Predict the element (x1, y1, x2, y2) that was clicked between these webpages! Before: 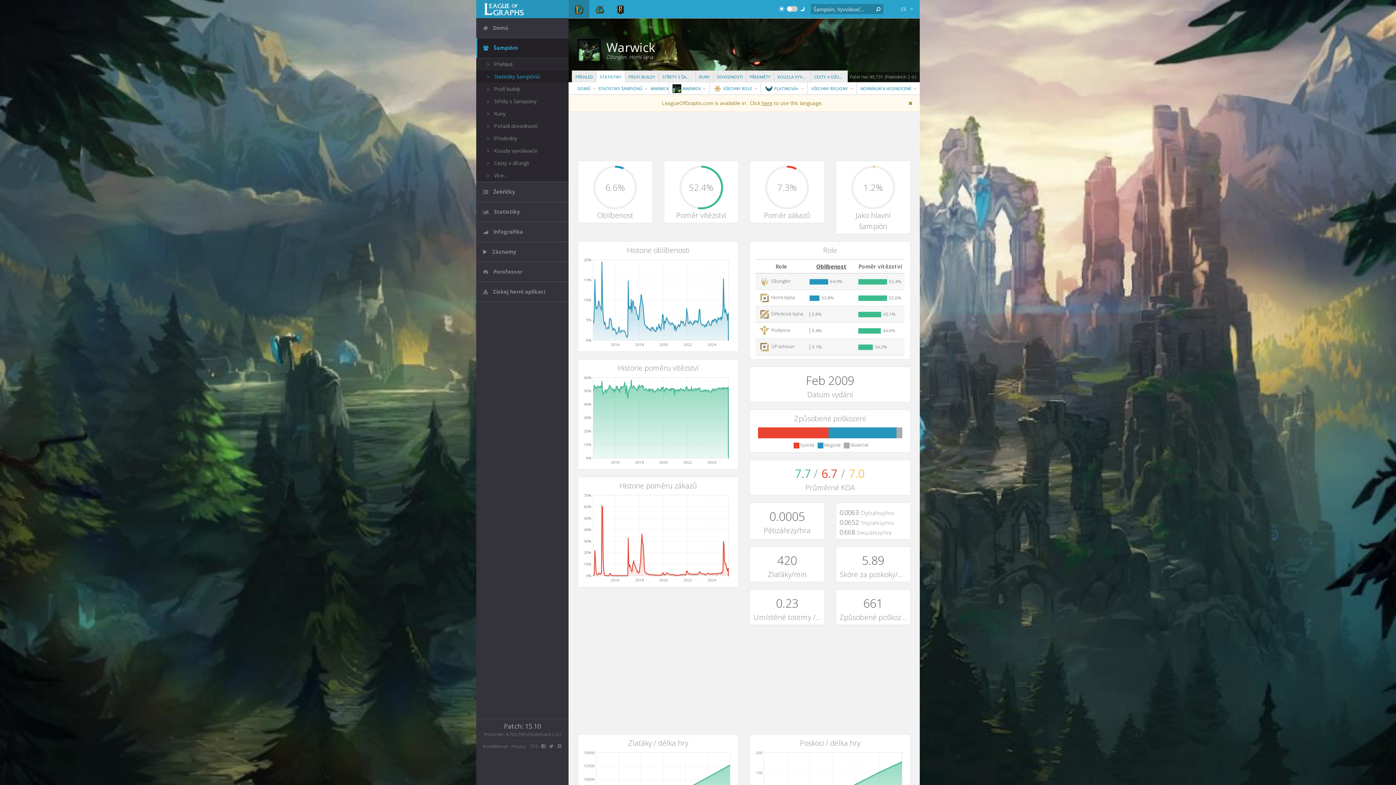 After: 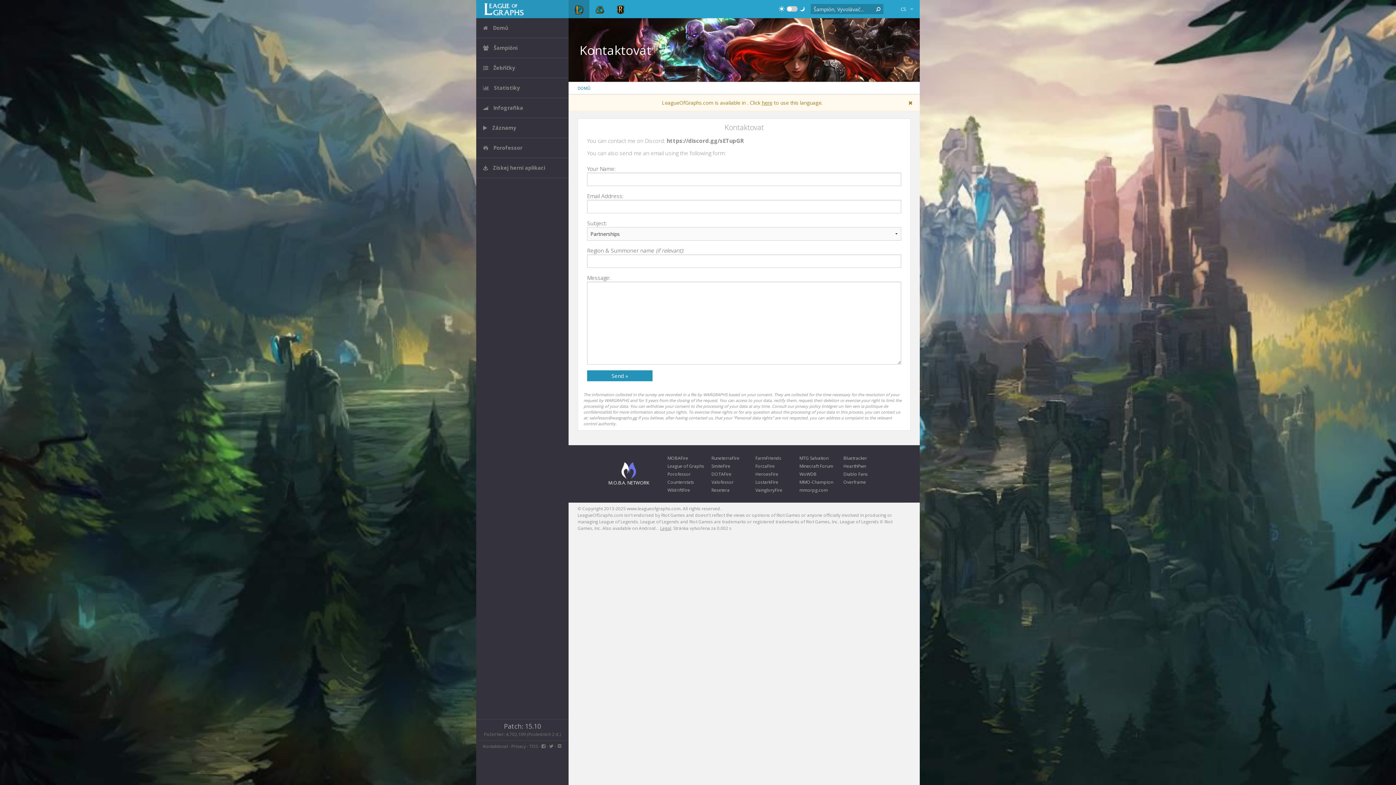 Action: bbox: (483, 743, 507, 749) label: Kontaktovat